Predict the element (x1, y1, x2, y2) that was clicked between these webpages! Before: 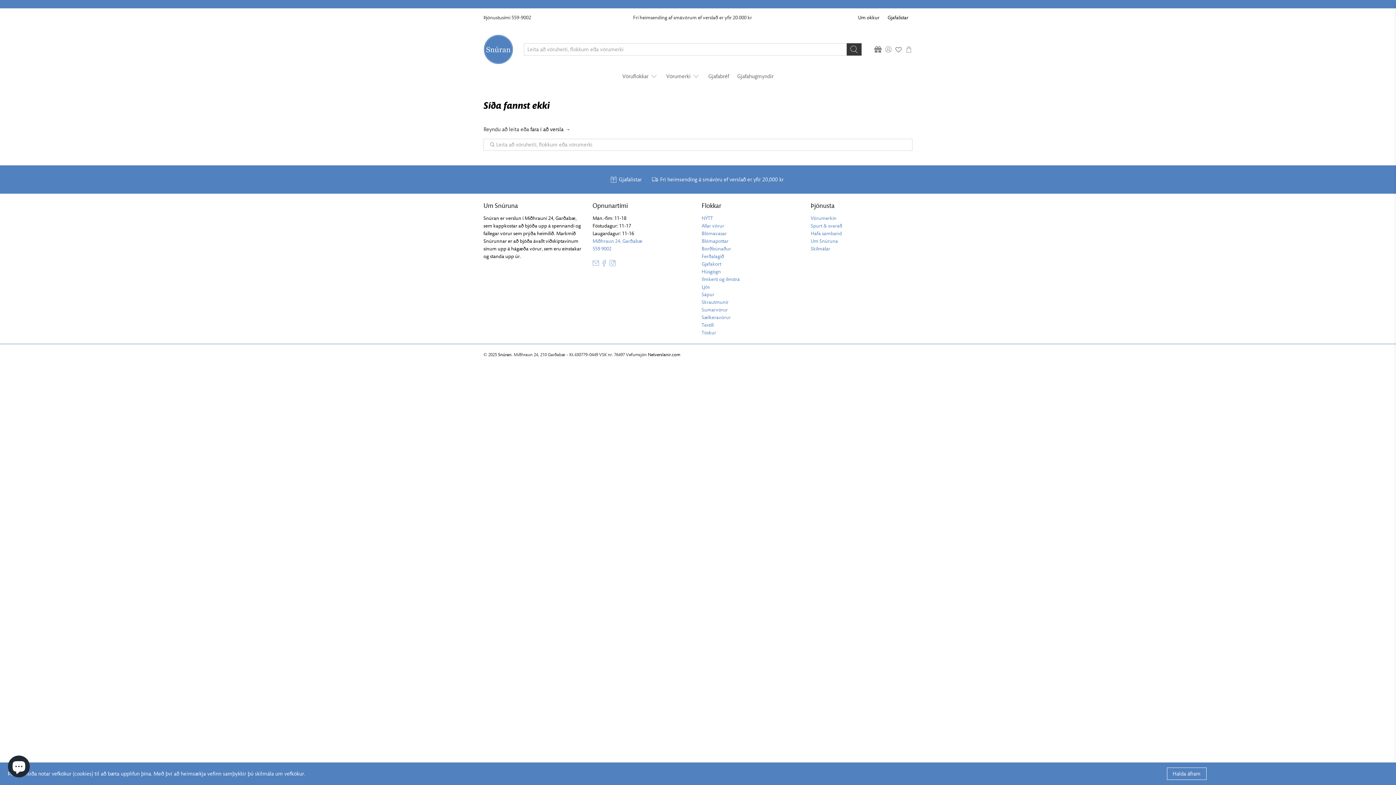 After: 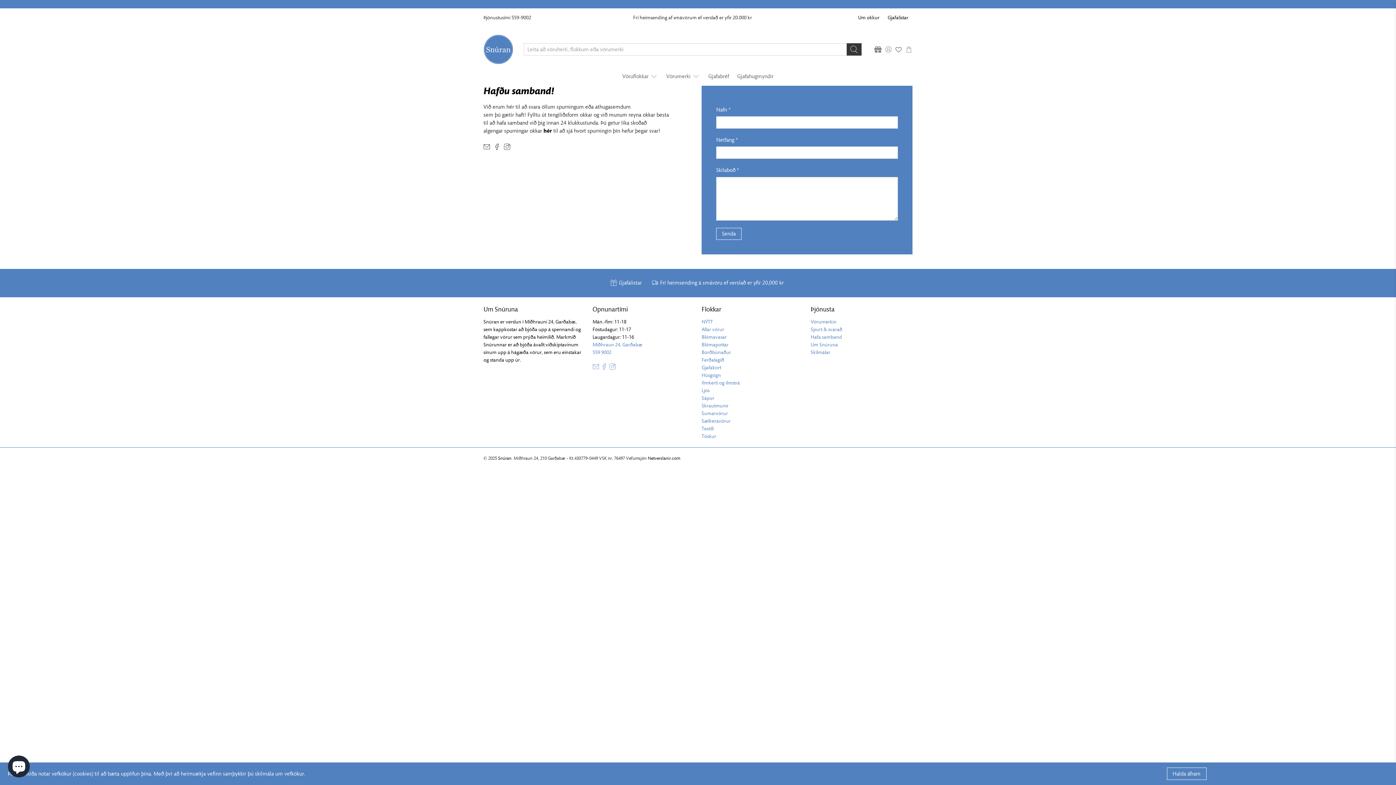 Action: label: Hafa samband bbox: (810, 230, 842, 236)